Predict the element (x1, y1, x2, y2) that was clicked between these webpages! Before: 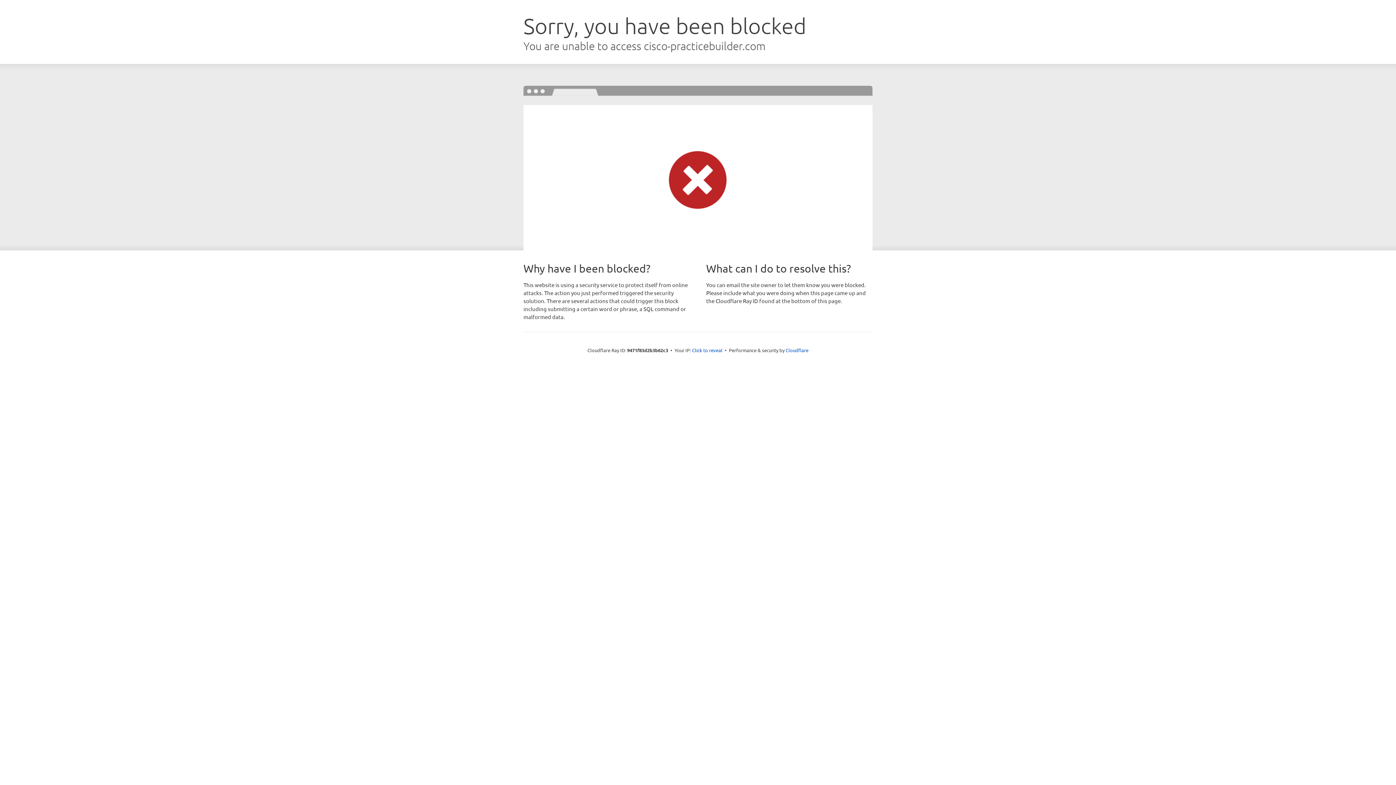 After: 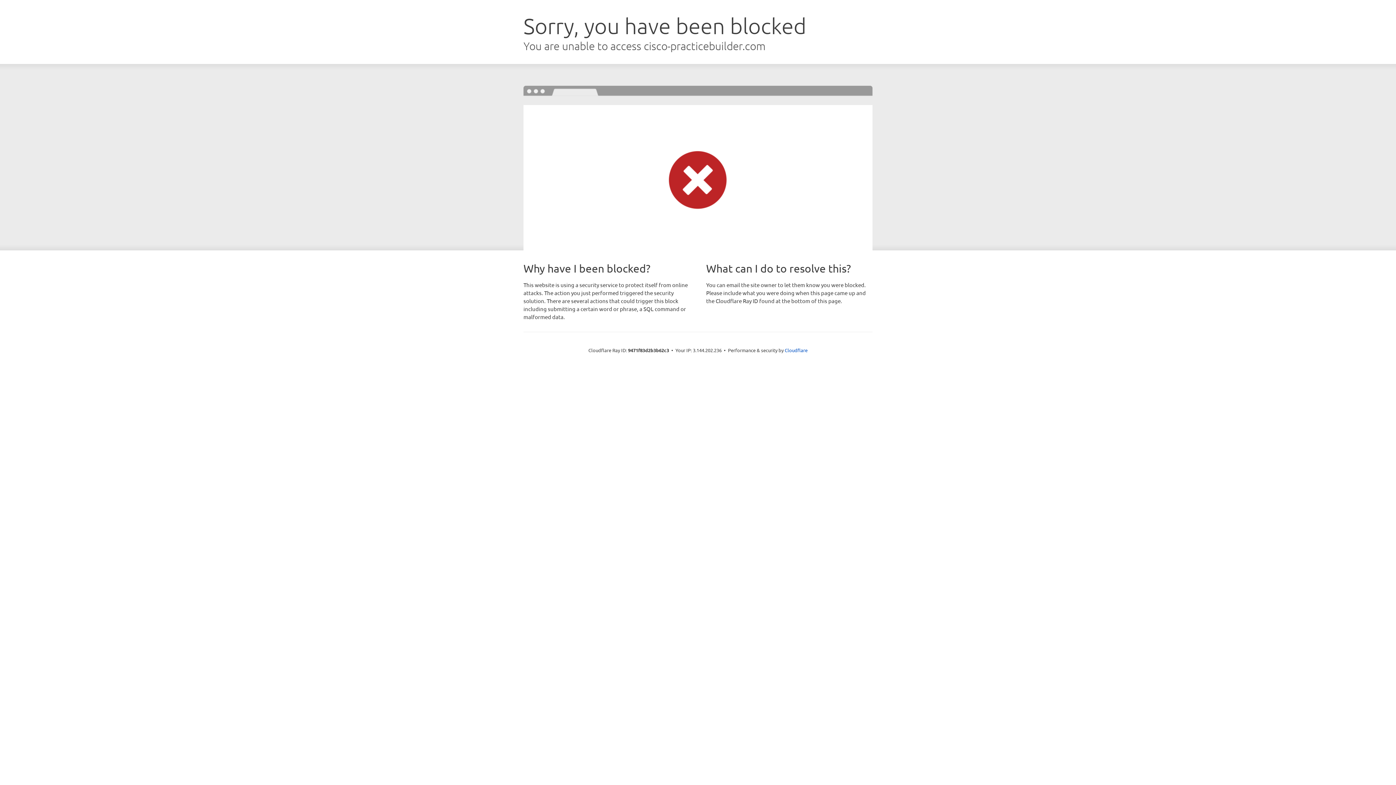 Action: label: Click to reveal bbox: (692, 346, 722, 353)